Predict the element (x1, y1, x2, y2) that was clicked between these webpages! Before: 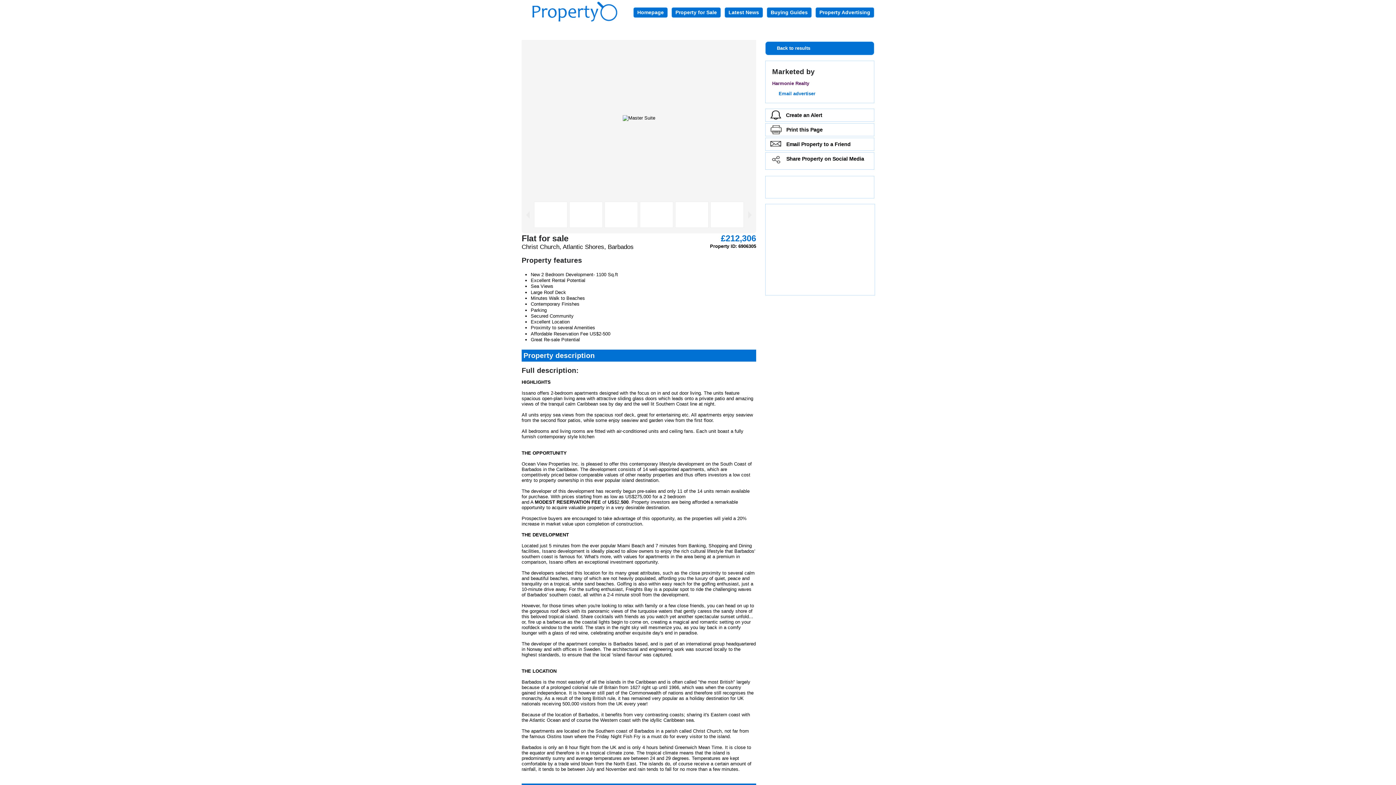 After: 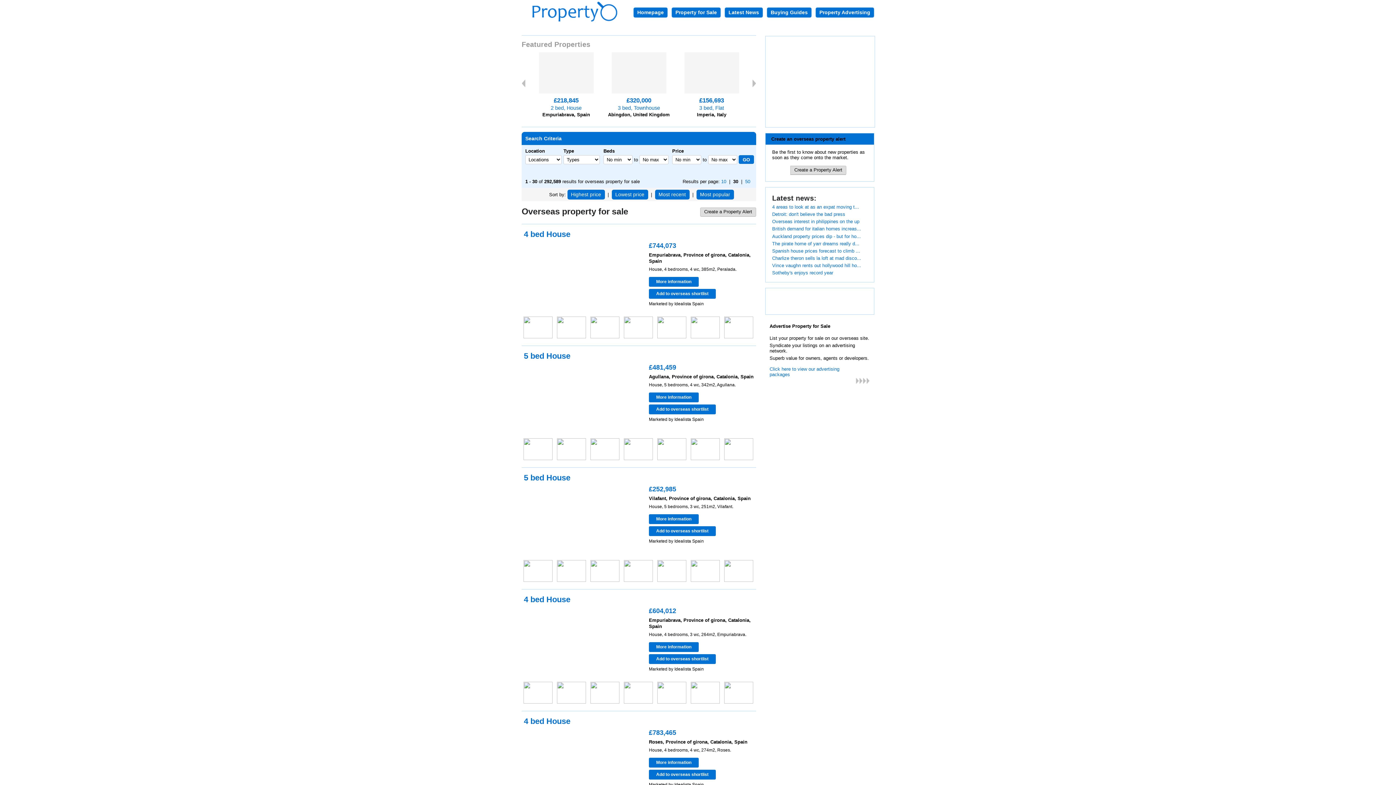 Action: label: Buying Guides bbox: (766, 7, 812, 17)